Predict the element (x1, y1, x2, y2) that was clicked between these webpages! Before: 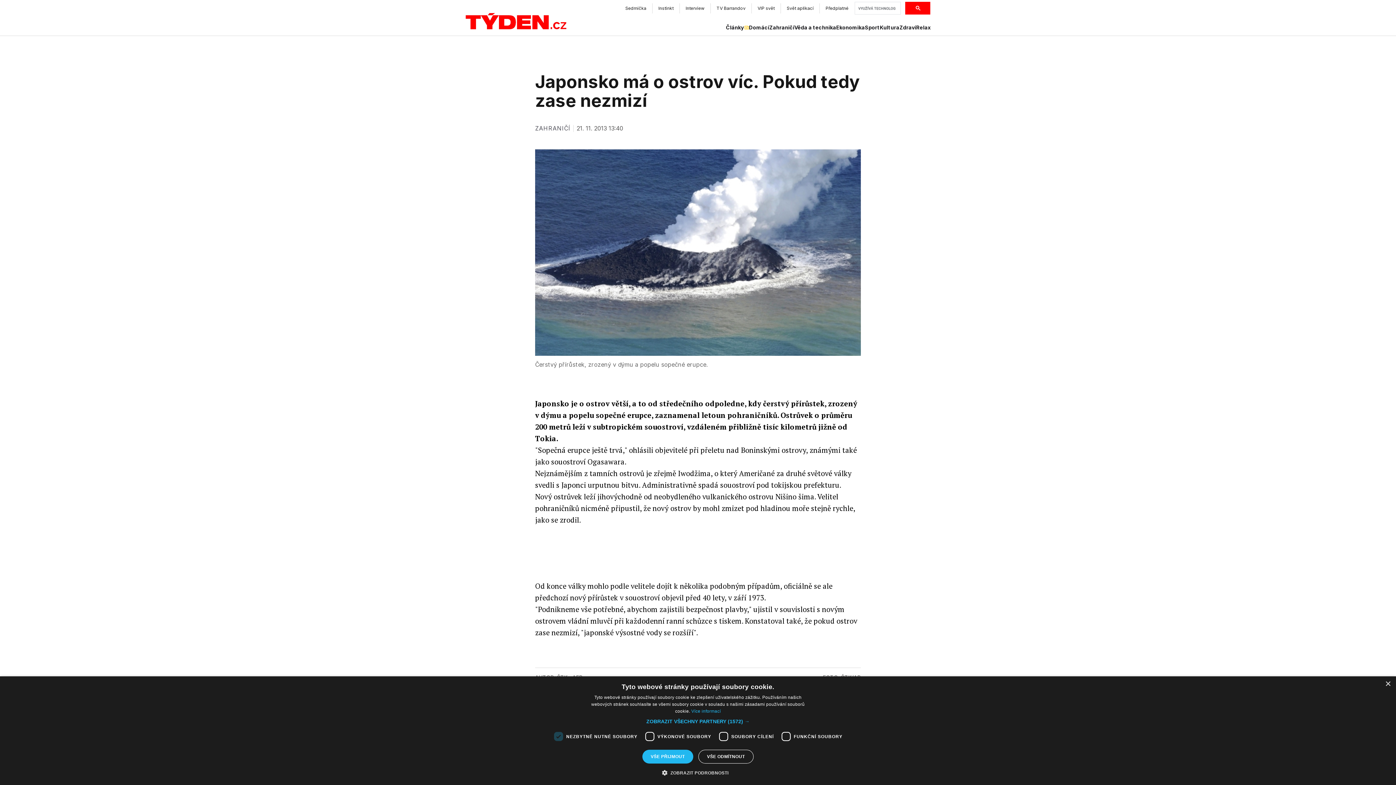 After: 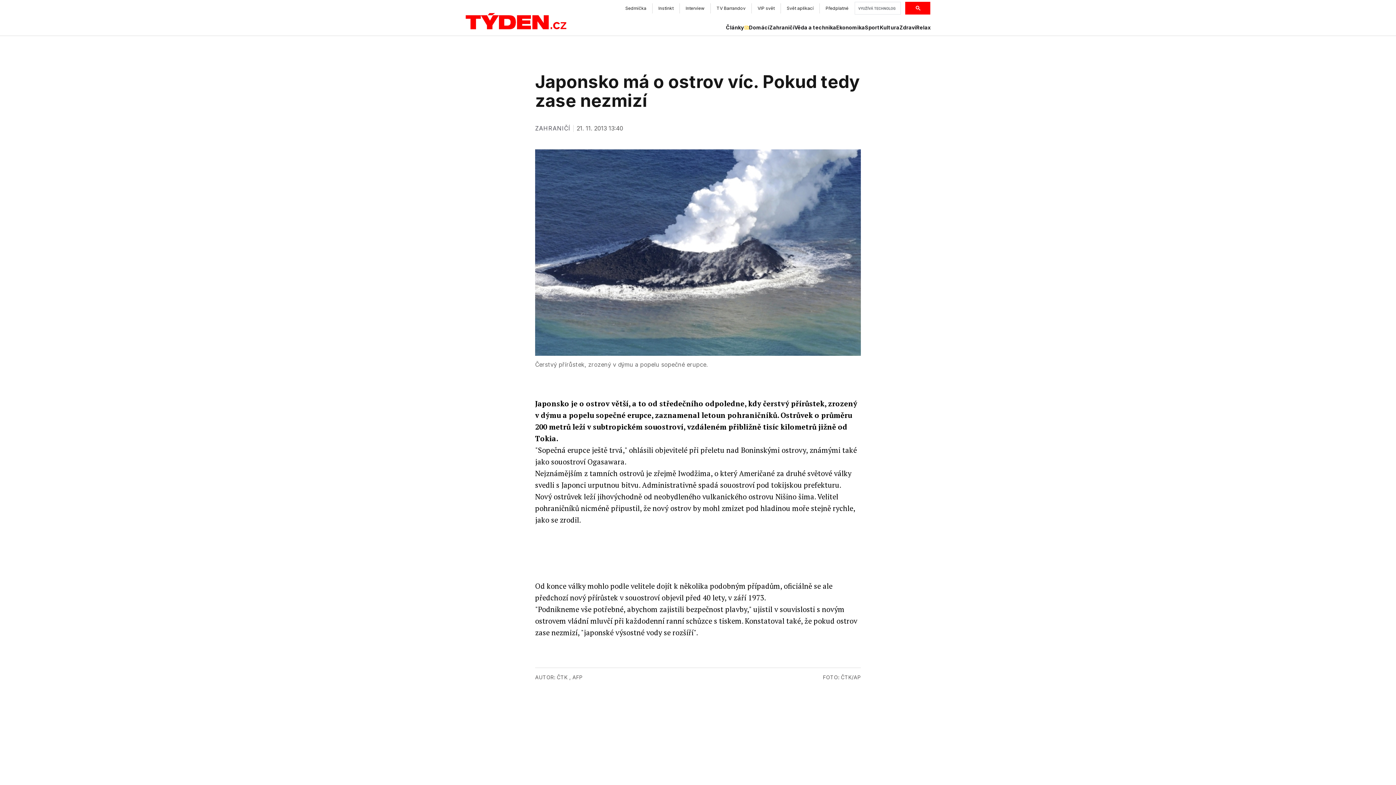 Action: label: VŠE ODMÍTNOUT bbox: (698, 750, 753, 764)